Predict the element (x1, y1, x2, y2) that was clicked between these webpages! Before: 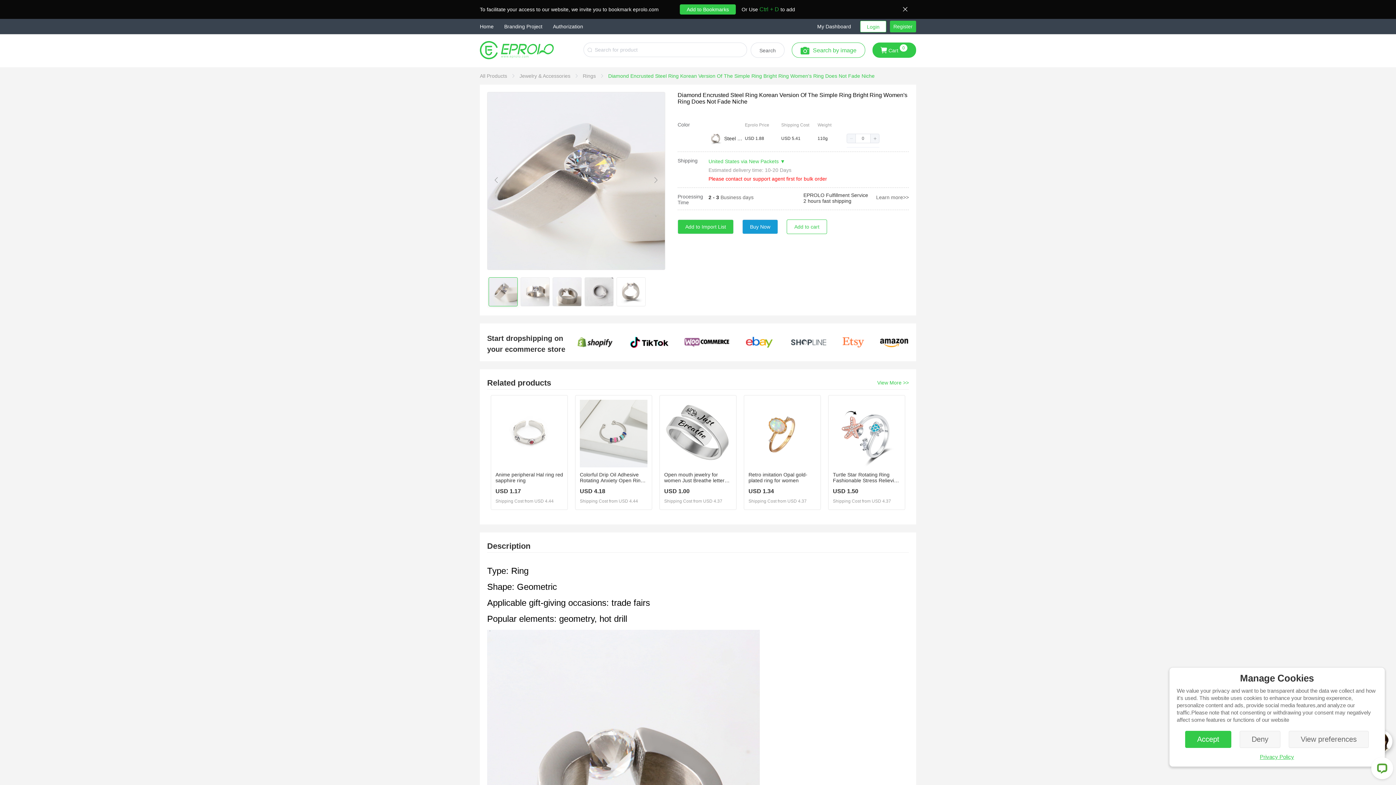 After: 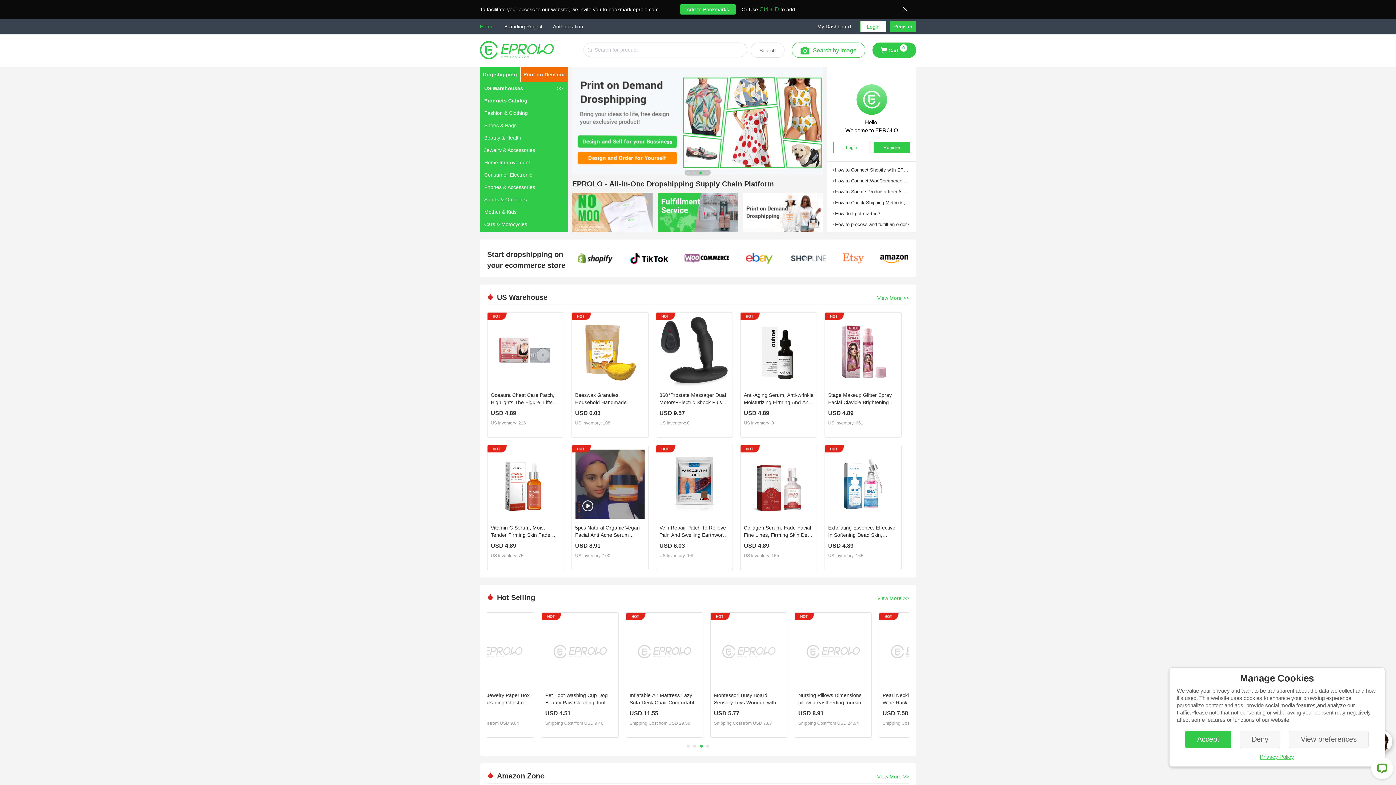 Action: bbox: (480, 46, 553, 52)